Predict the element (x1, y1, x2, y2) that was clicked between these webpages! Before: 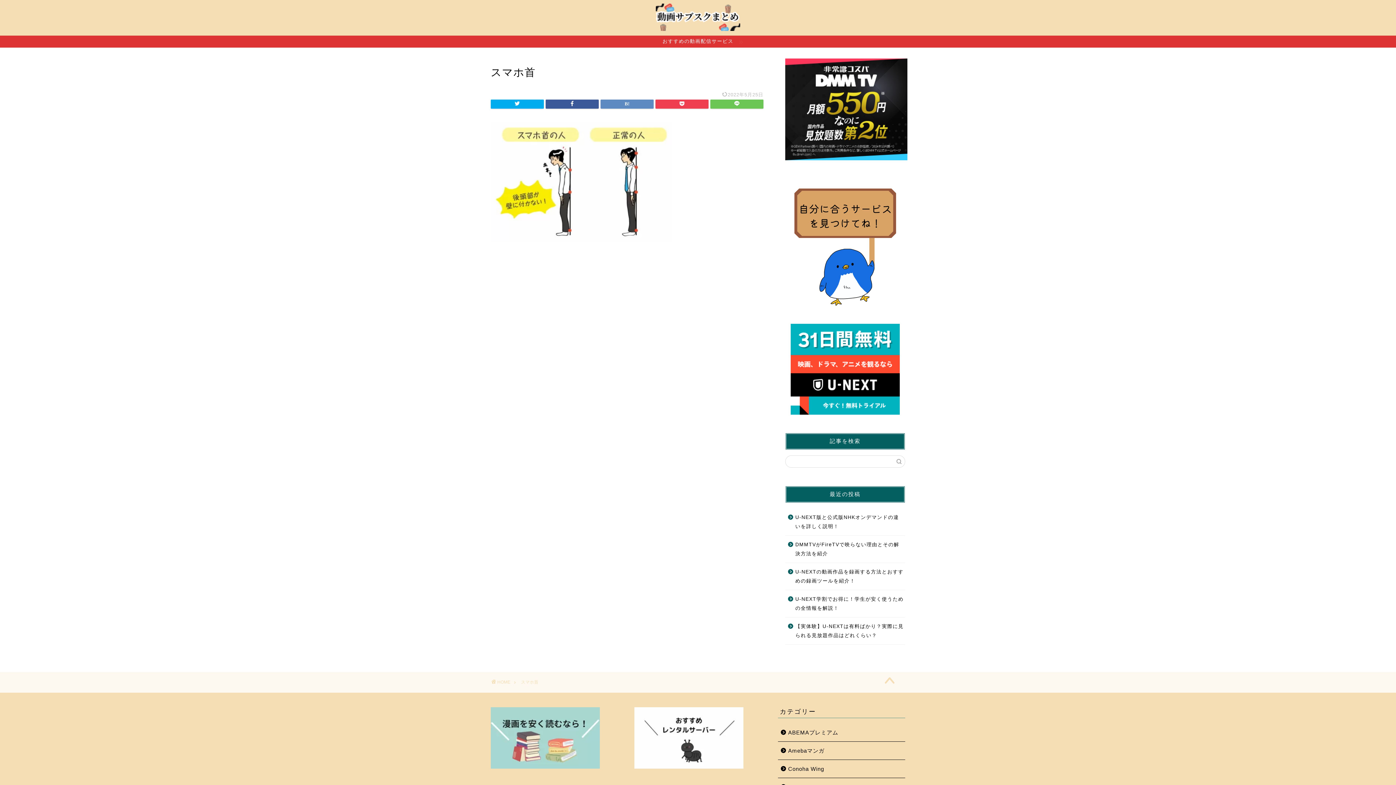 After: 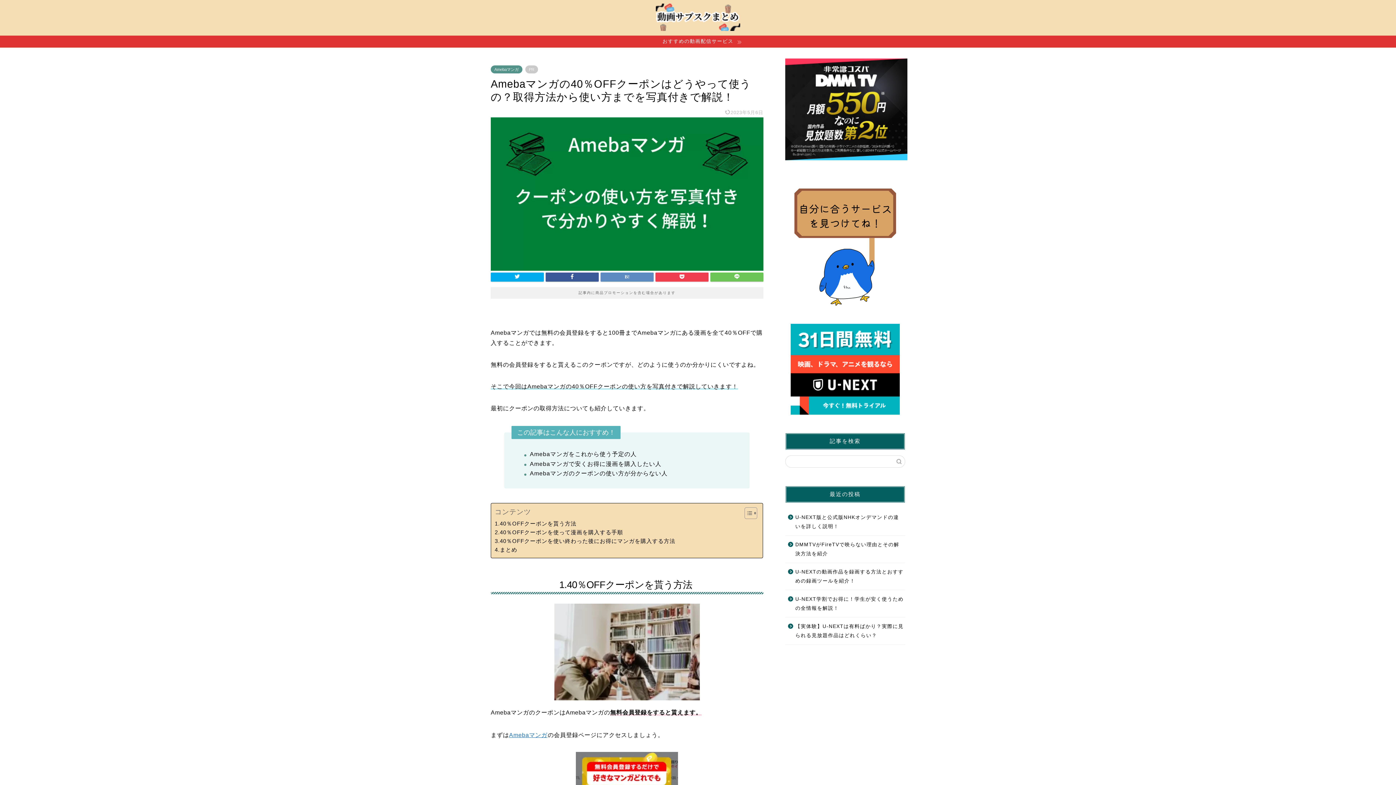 Action: bbox: (490, 679, 600, 685)